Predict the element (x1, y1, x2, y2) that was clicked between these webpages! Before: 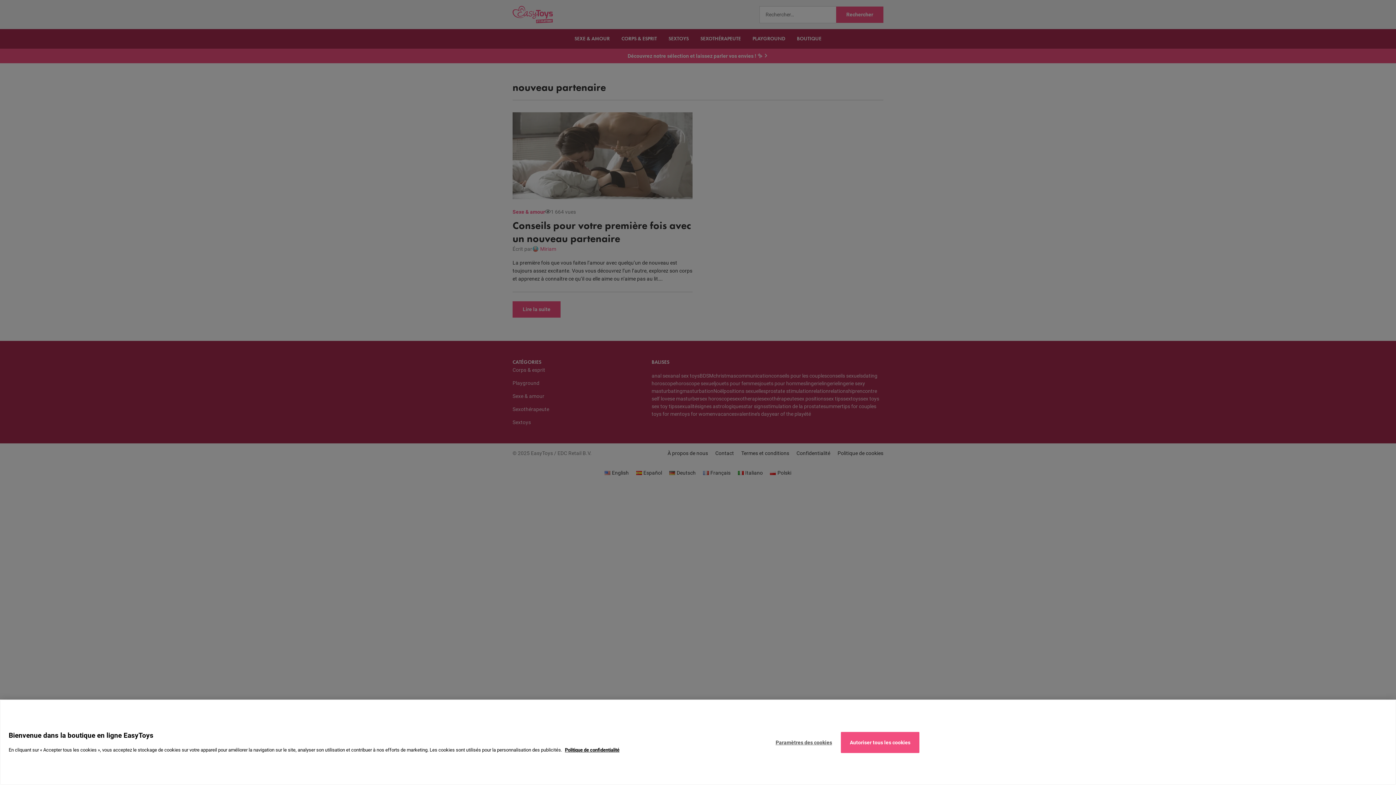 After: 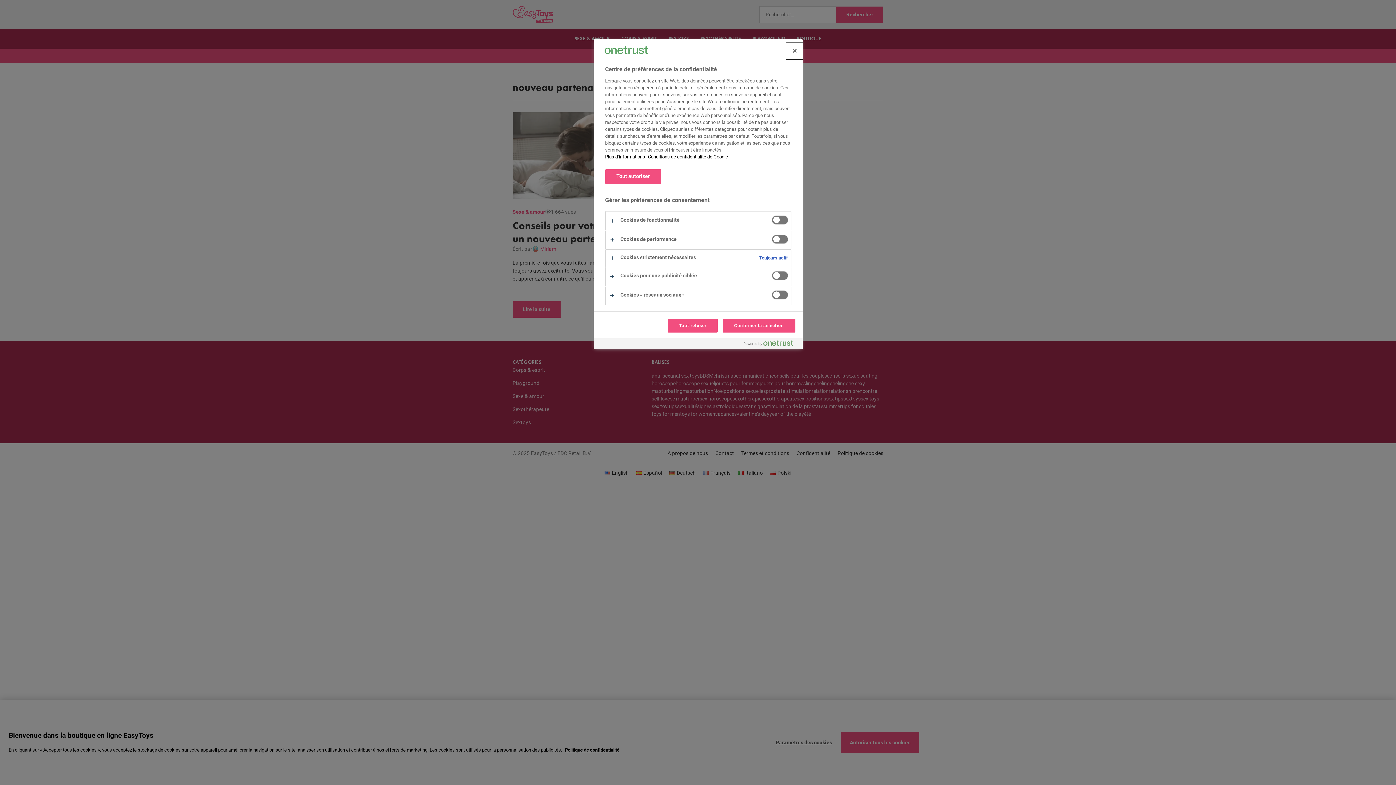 Action: label: Paramètres des cookies bbox: (767, 732, 841, 753)